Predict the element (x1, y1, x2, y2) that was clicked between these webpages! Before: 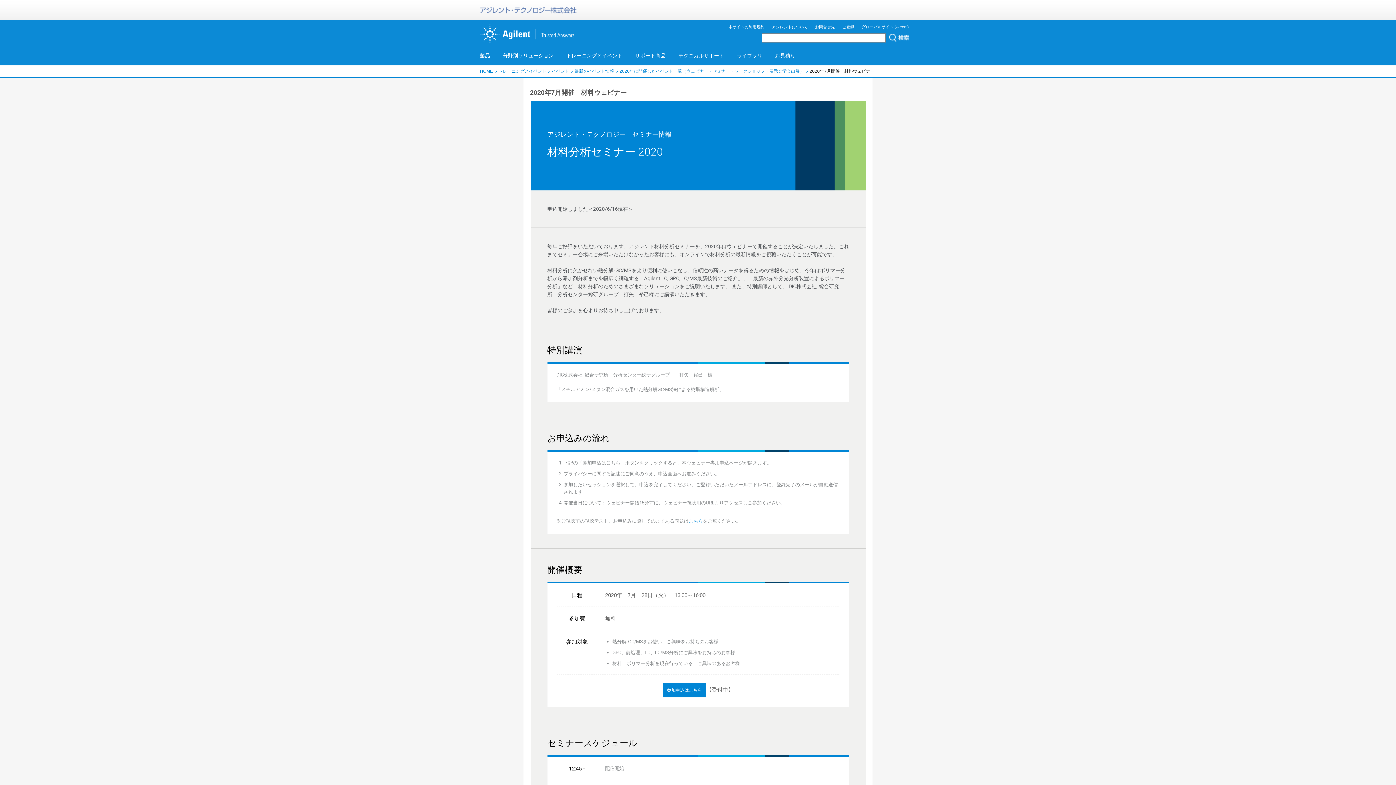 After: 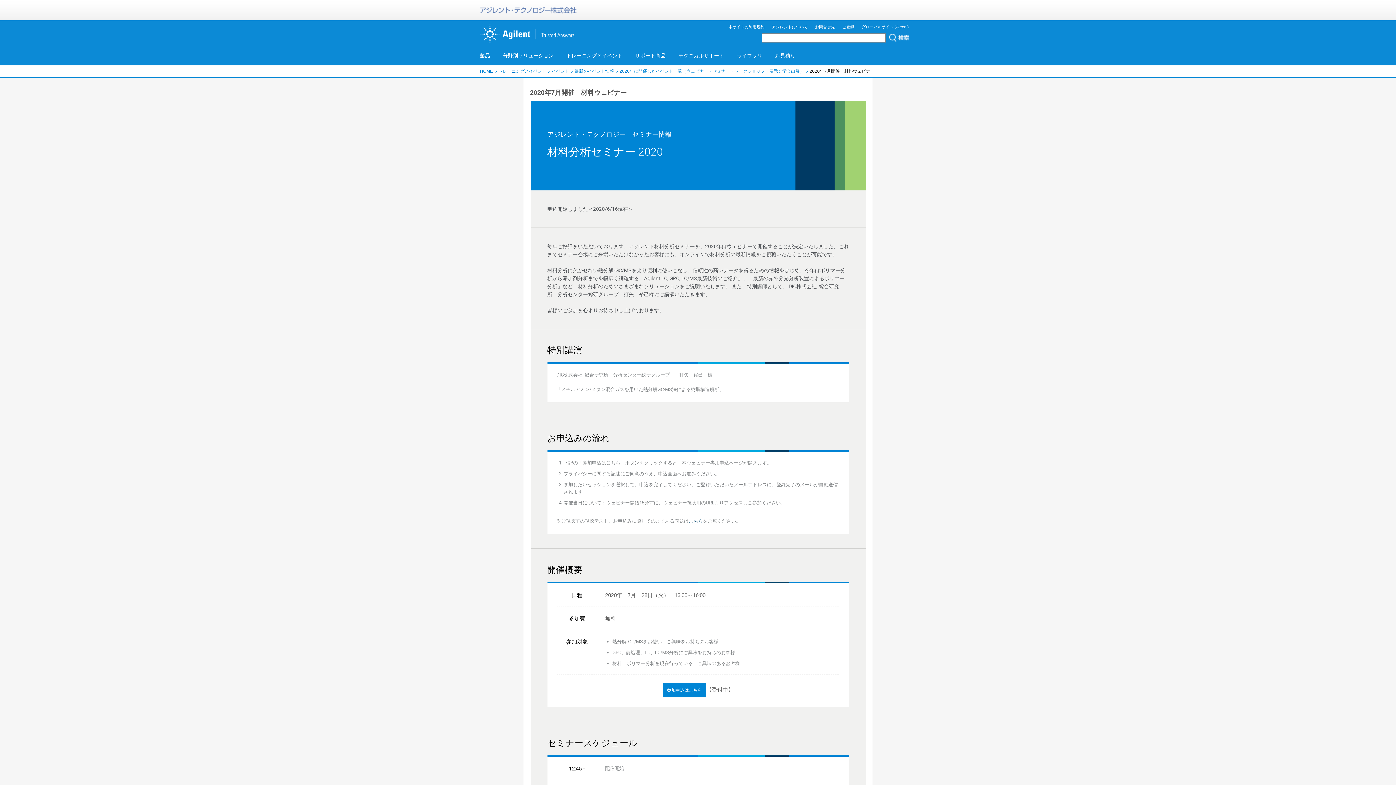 Action: label: こちら bbox: (688, 518, 703, 524)